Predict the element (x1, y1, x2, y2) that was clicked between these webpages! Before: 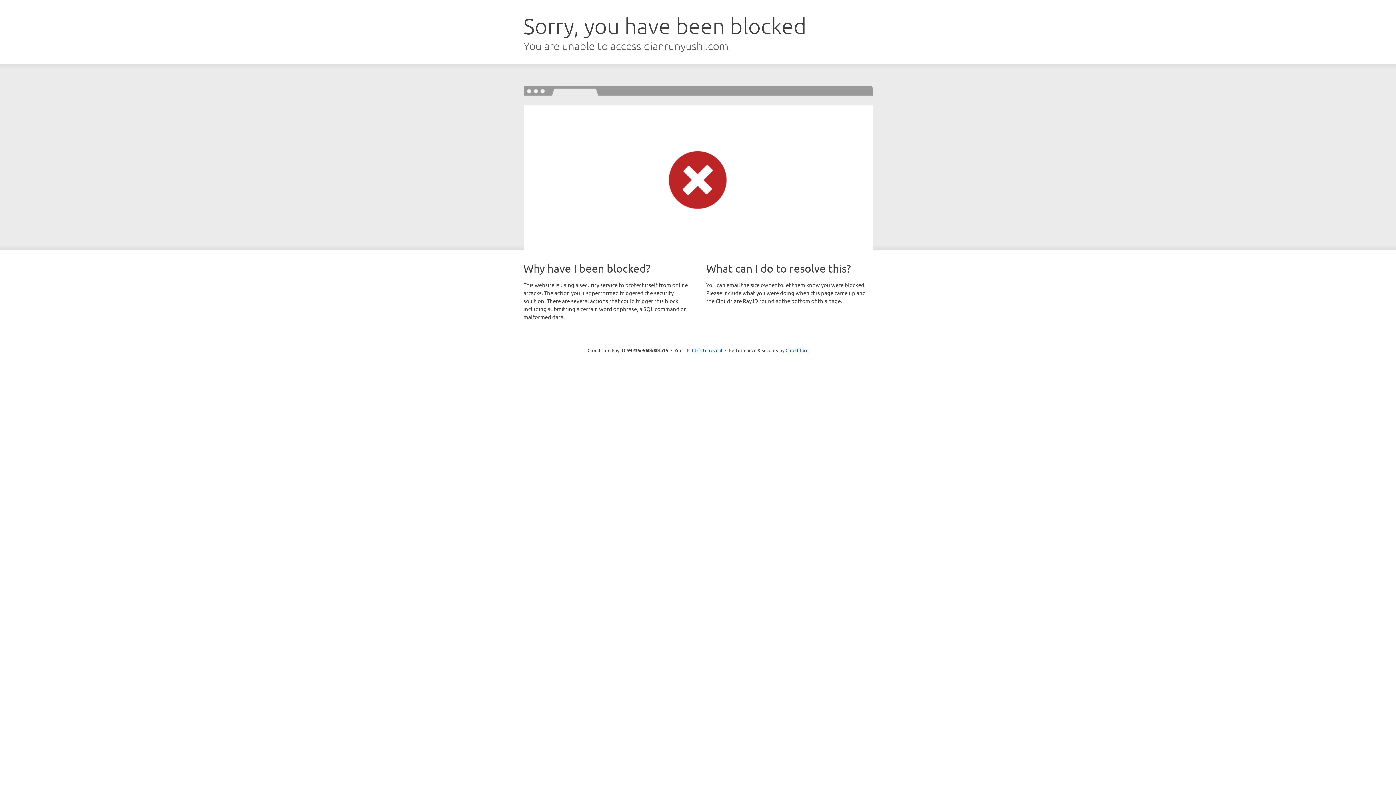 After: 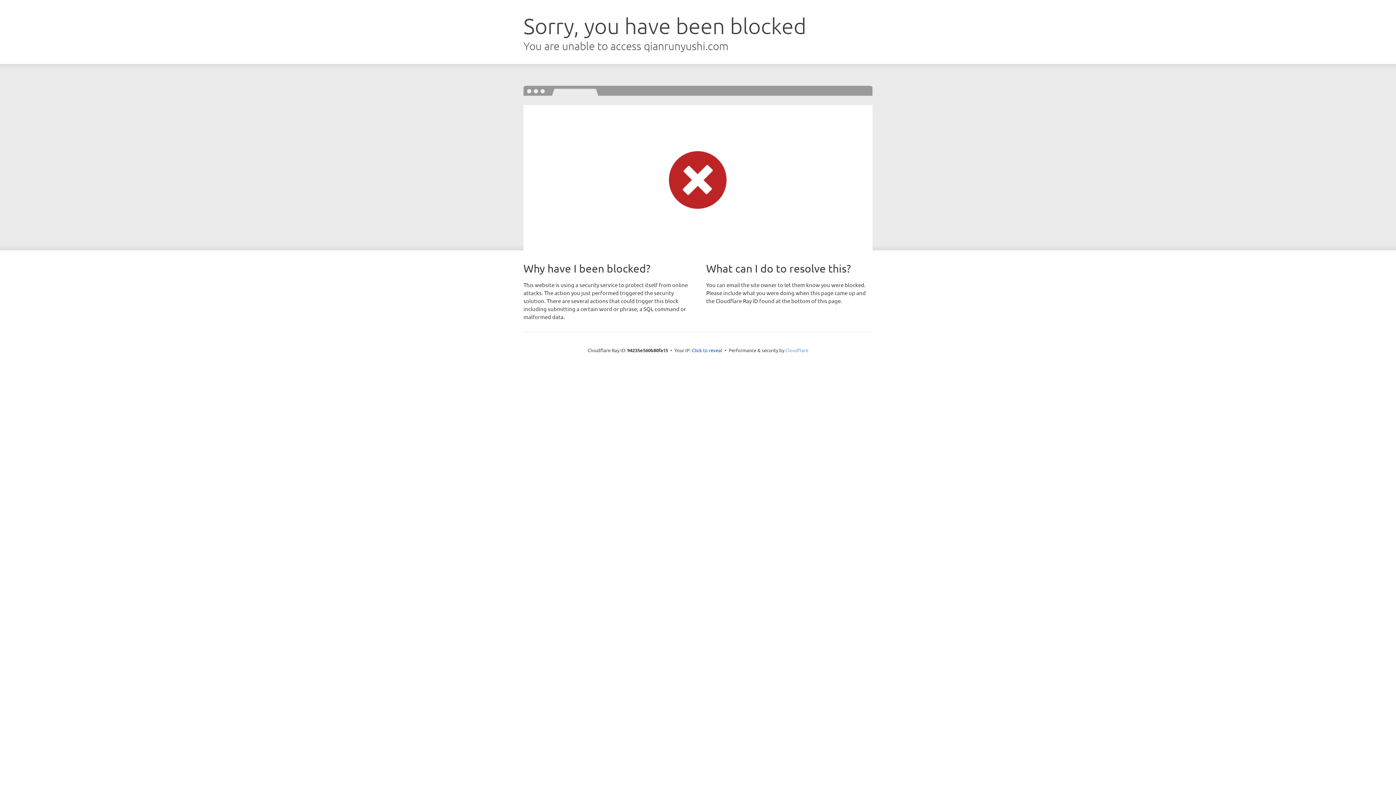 Action: label: Cloudflare bbox: (785, 347, 808, 353)